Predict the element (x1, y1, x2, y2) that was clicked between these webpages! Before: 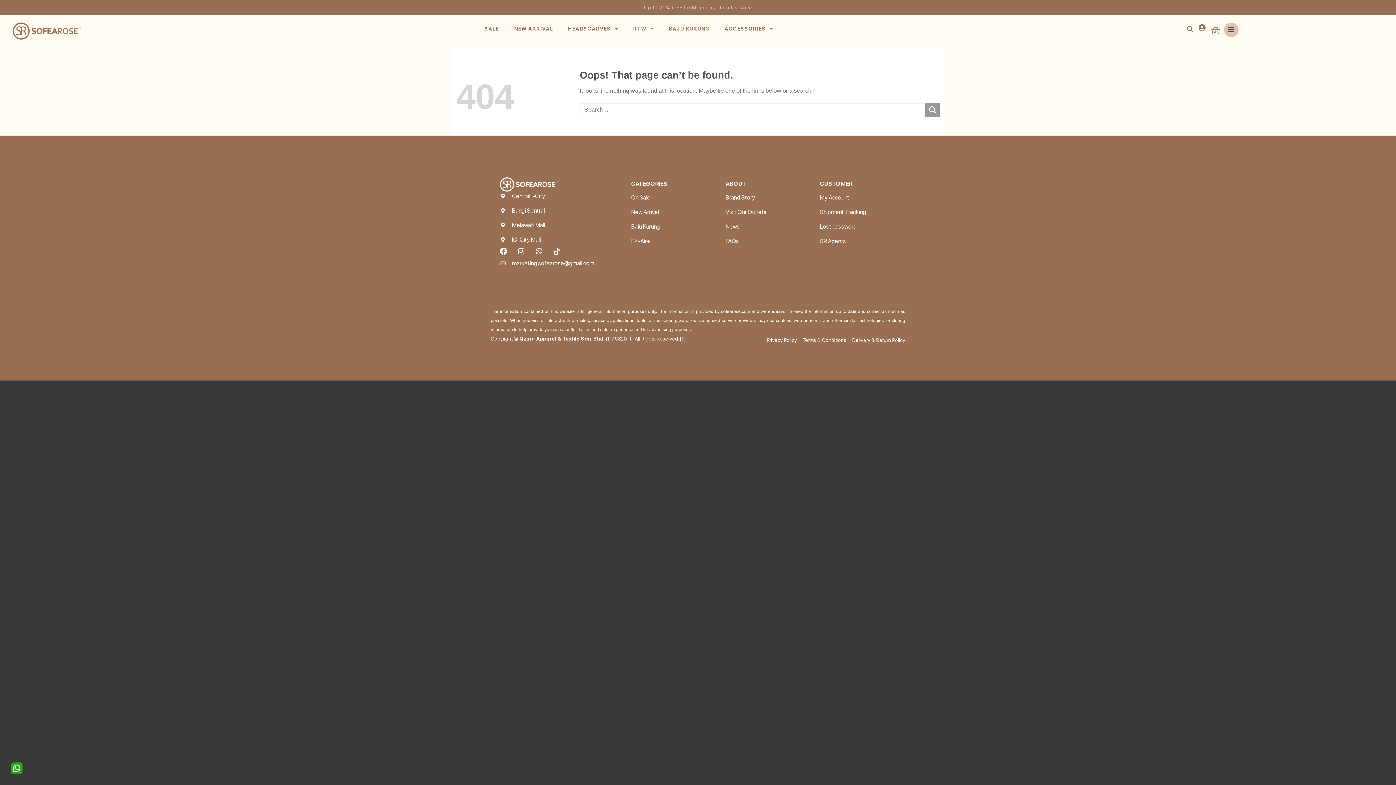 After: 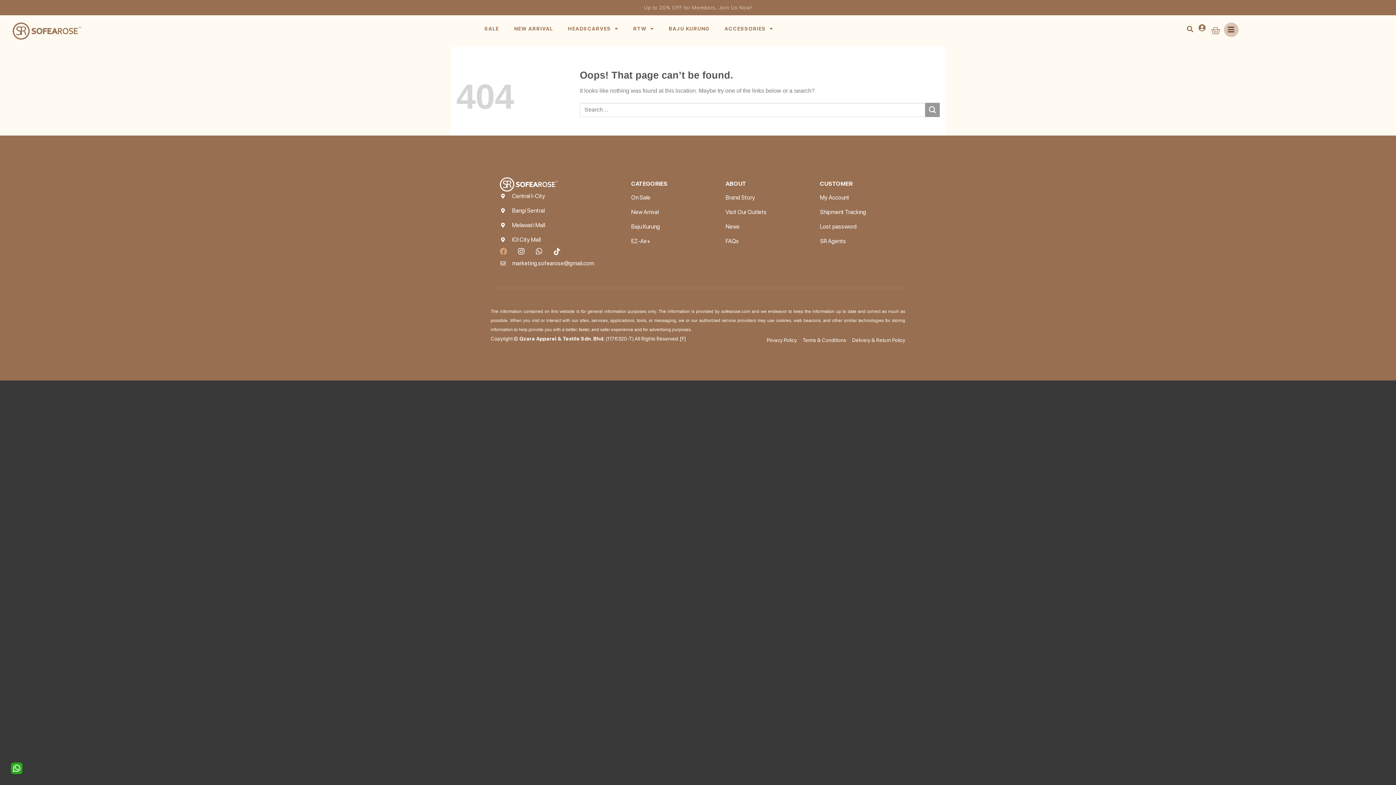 Action: label: Facebook bbox: (496, 244, 510, 259)